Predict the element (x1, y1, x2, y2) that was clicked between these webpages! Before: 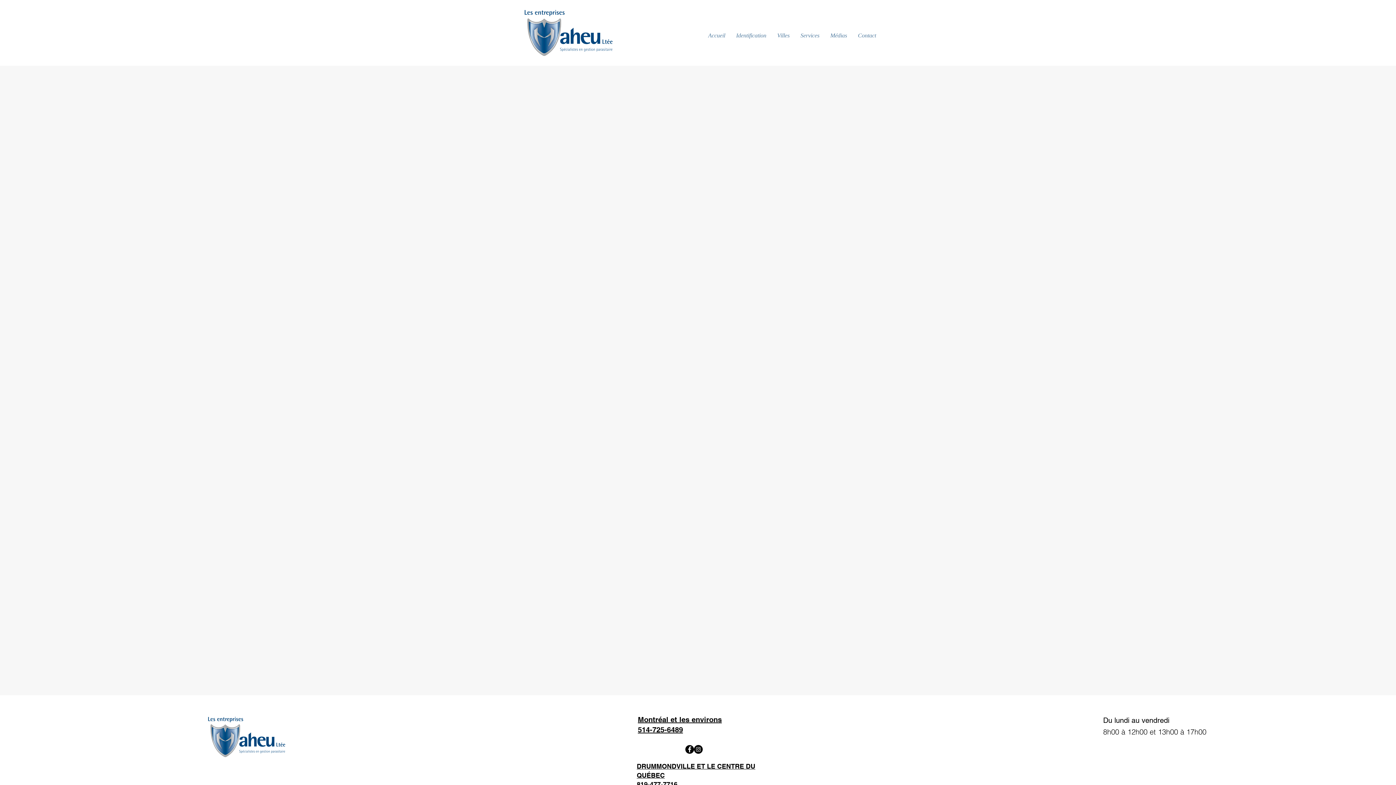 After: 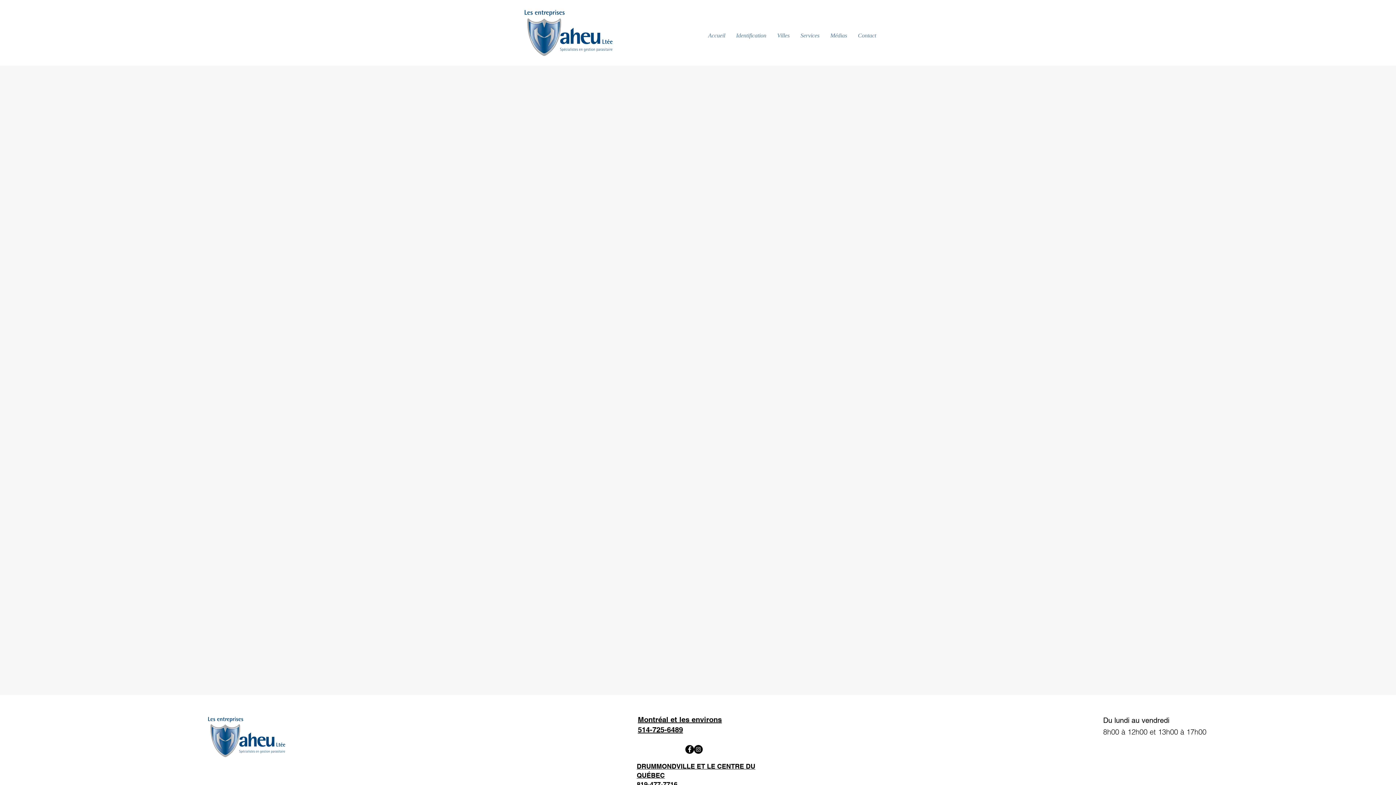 Action: label: Villes bbox: (772, 25, 795, 45)